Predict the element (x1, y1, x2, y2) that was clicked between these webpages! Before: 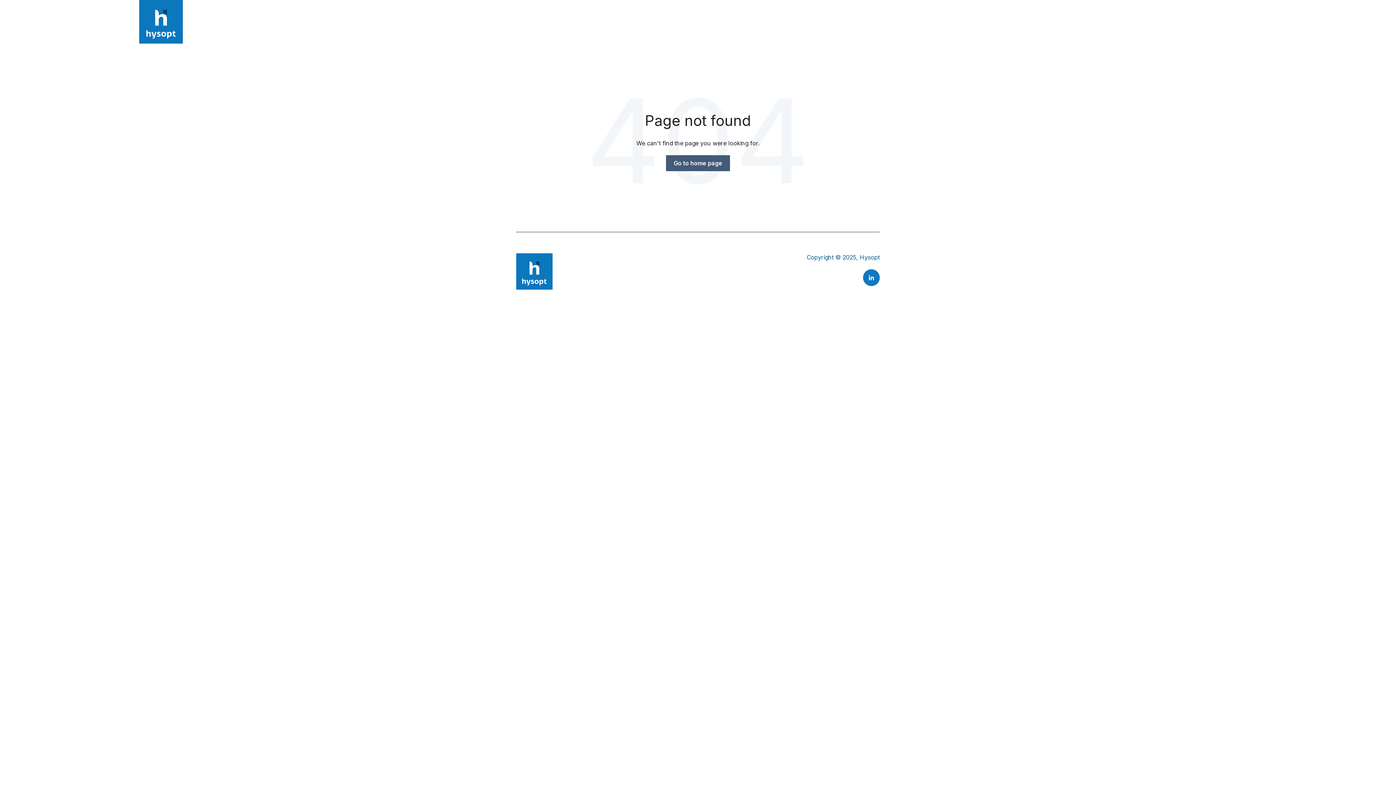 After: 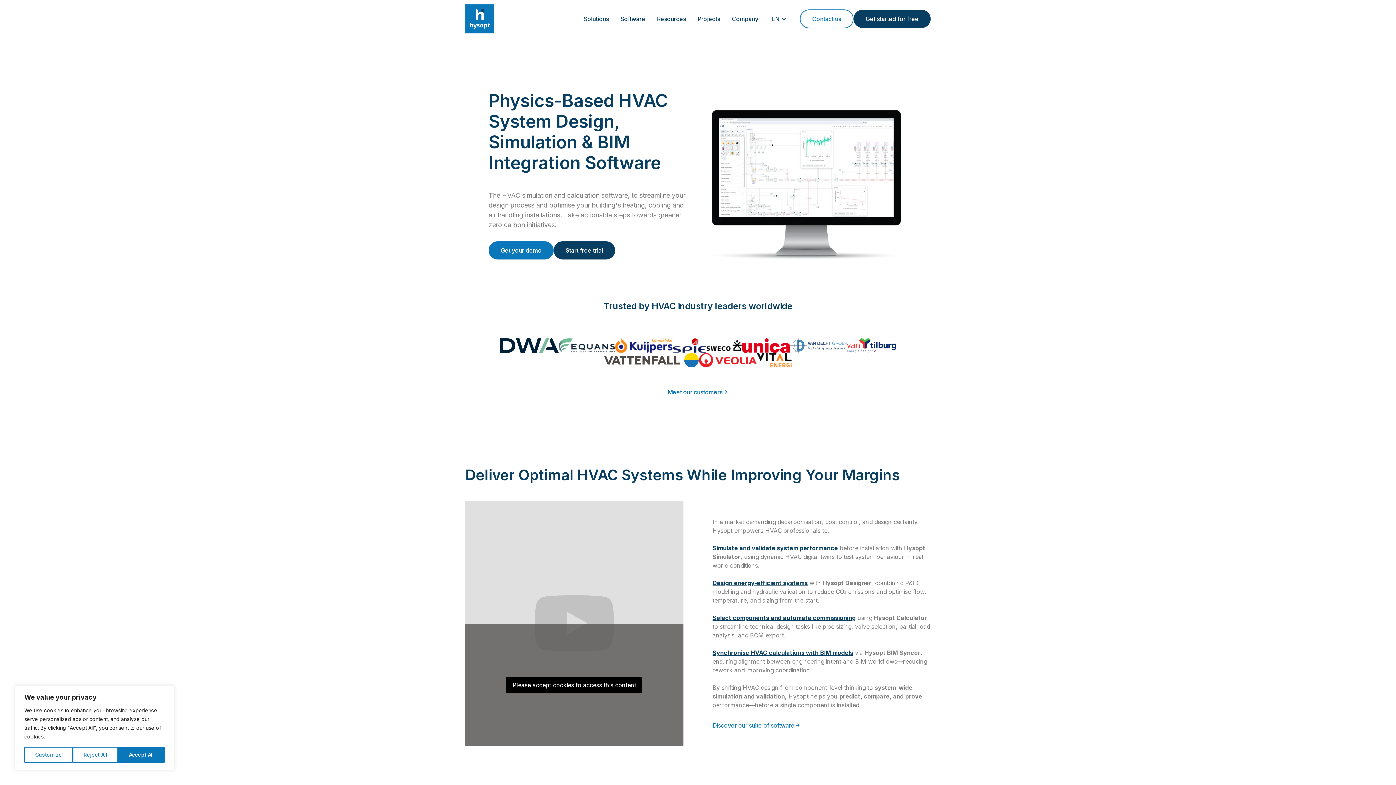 Action: bbox: (516, 292, 552, 299)